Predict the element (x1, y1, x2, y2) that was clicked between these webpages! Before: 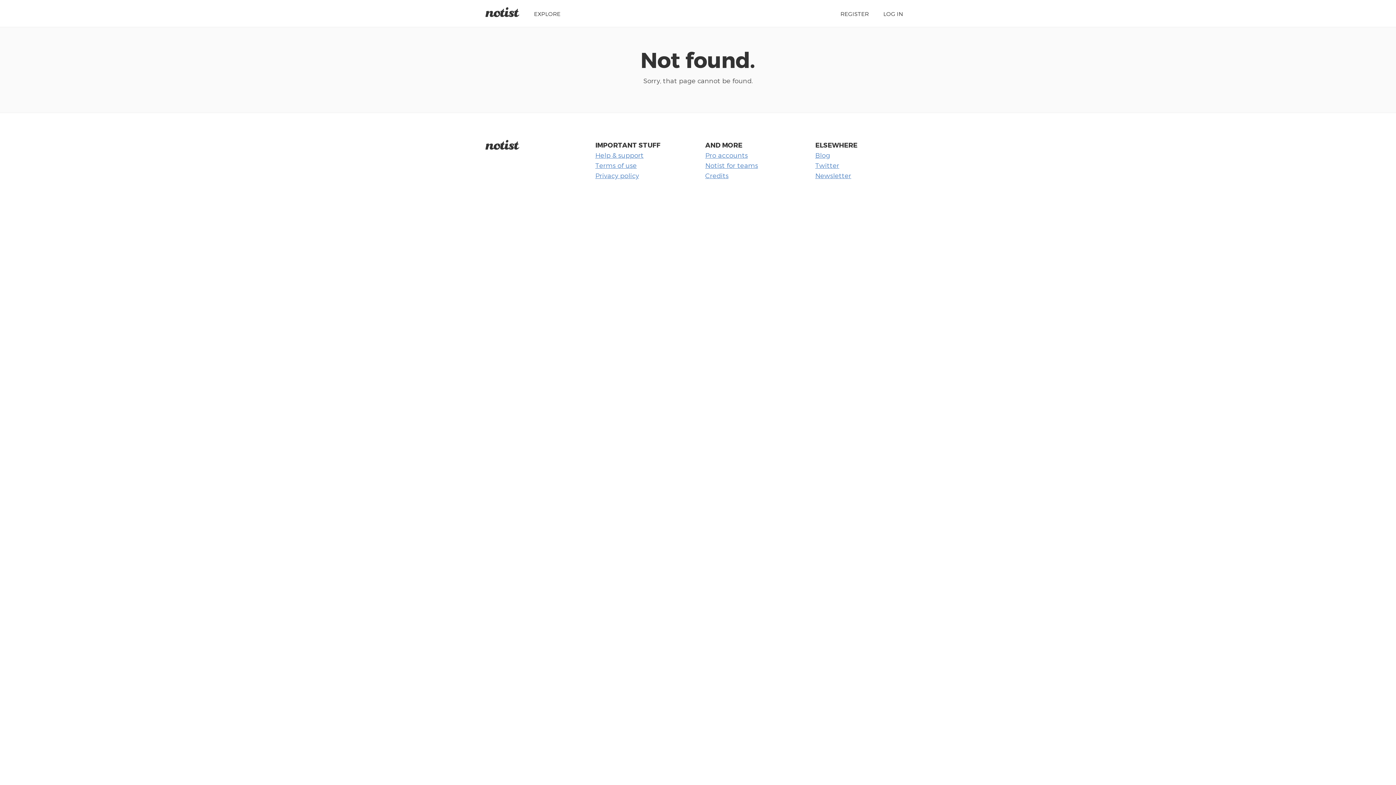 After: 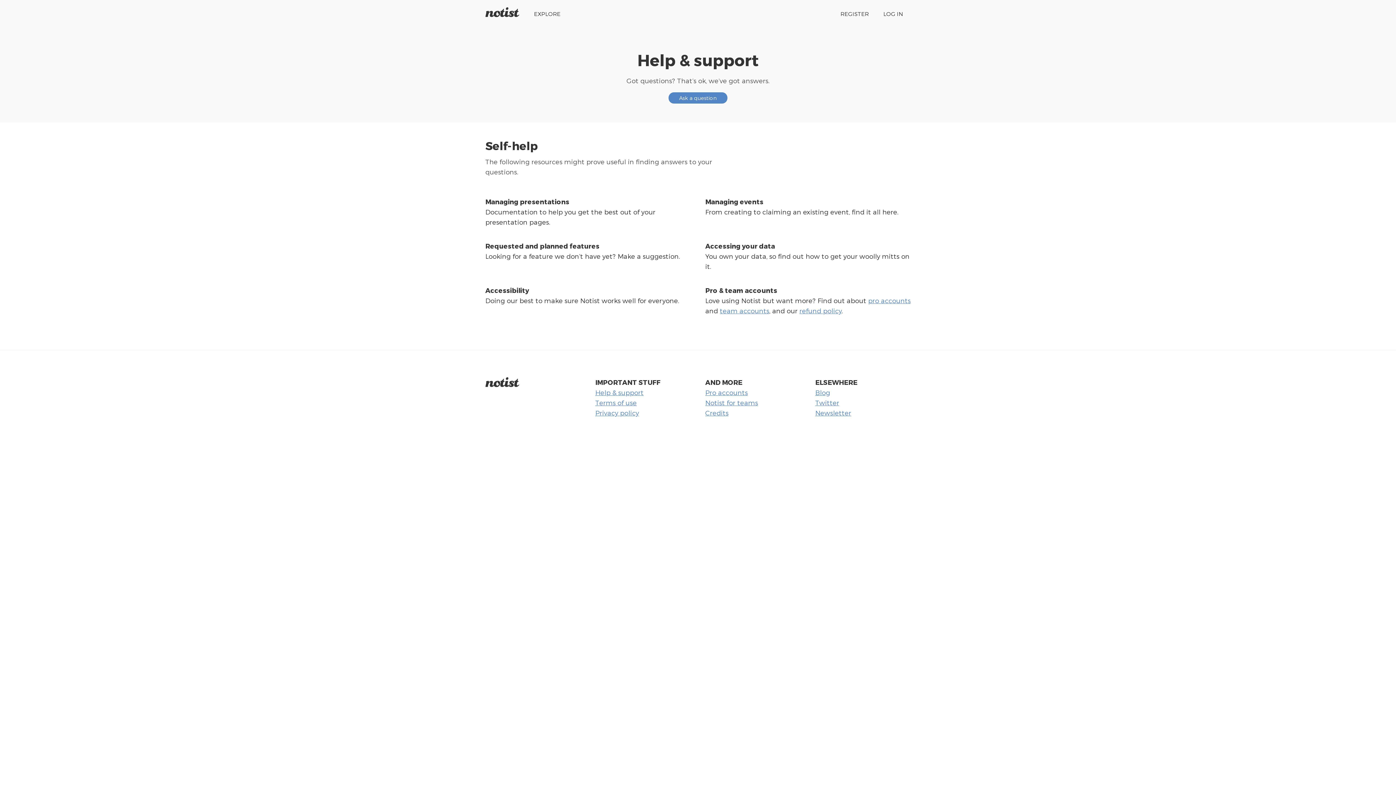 Action: bbox: (595, 151, 643, 158) label: Help & support